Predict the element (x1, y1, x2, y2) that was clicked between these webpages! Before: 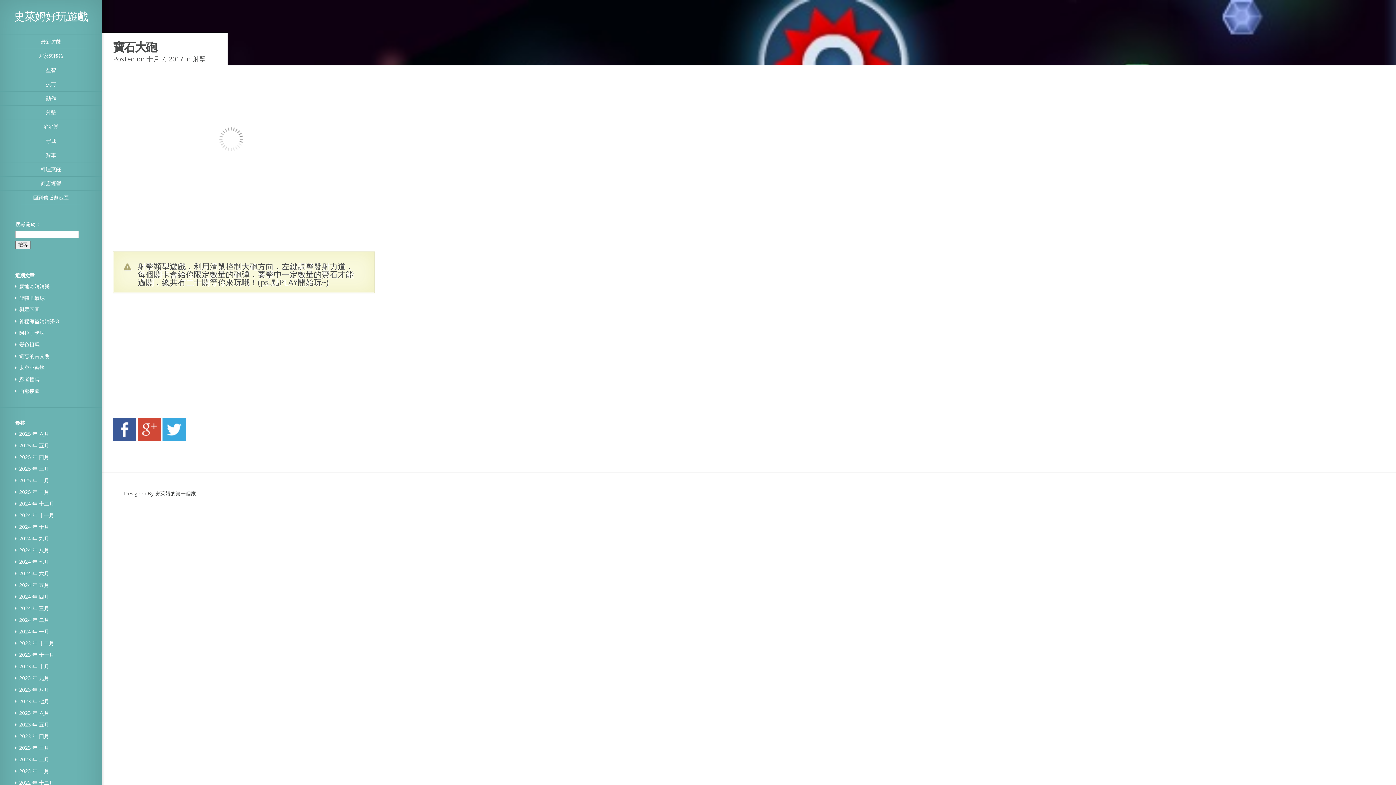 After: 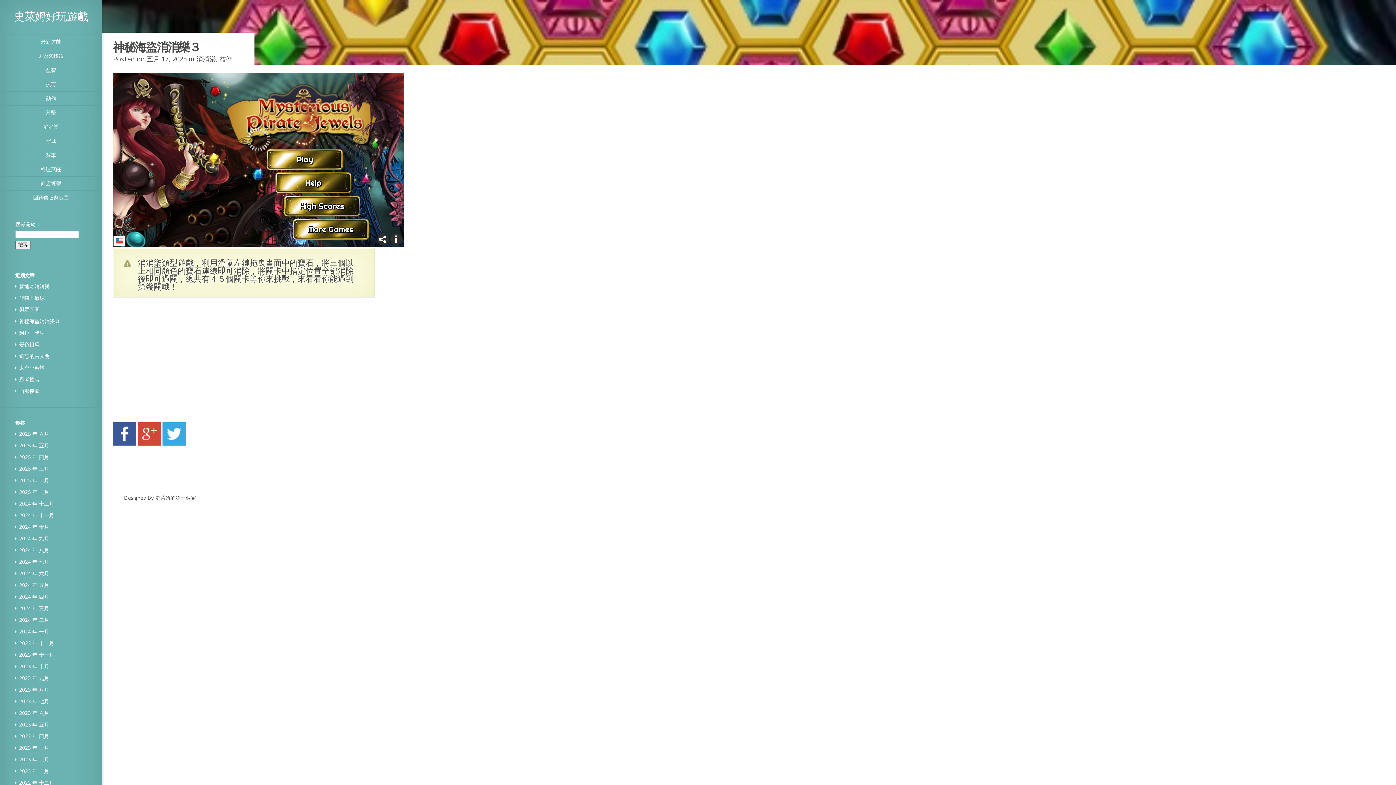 Action: bbox: (19, 317, 60, 324) label: 神秘海盜消消樂３